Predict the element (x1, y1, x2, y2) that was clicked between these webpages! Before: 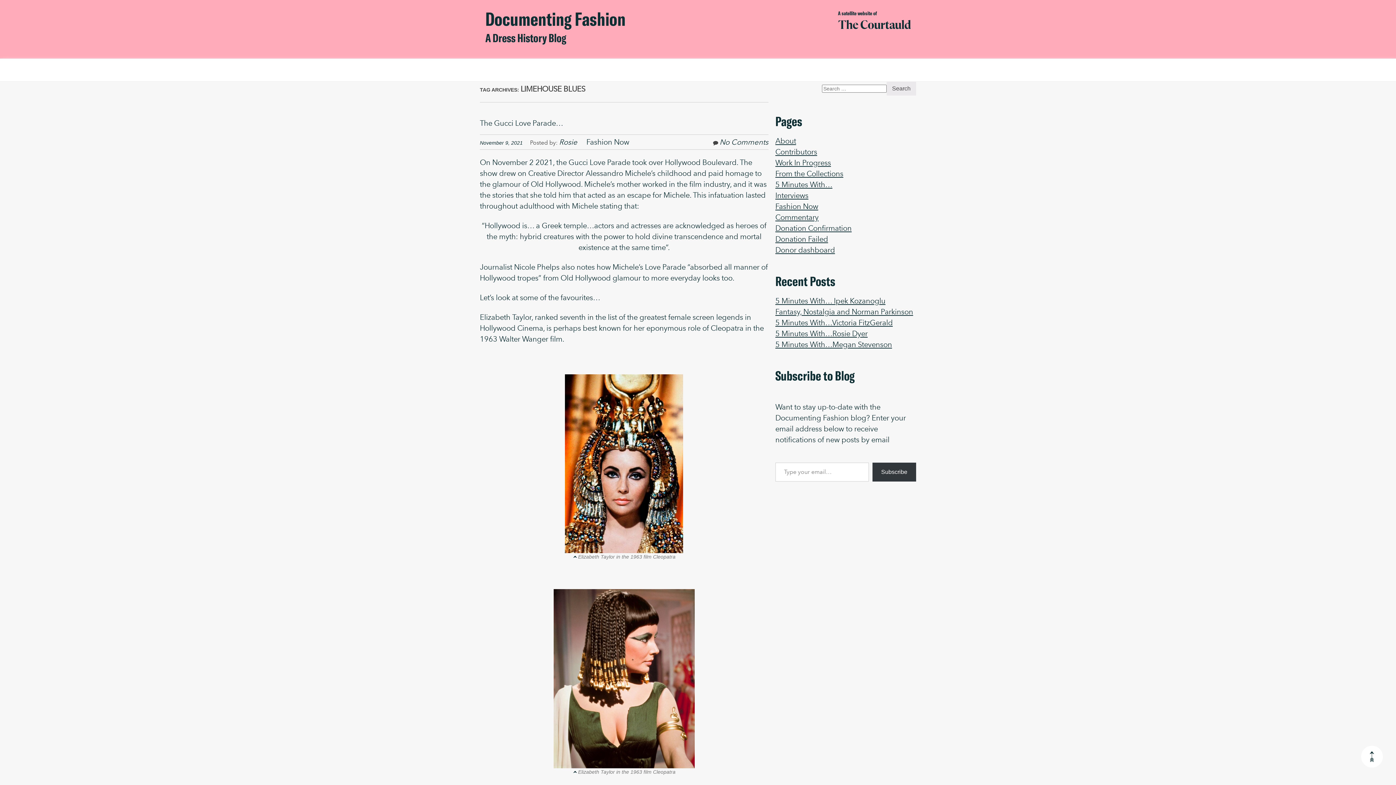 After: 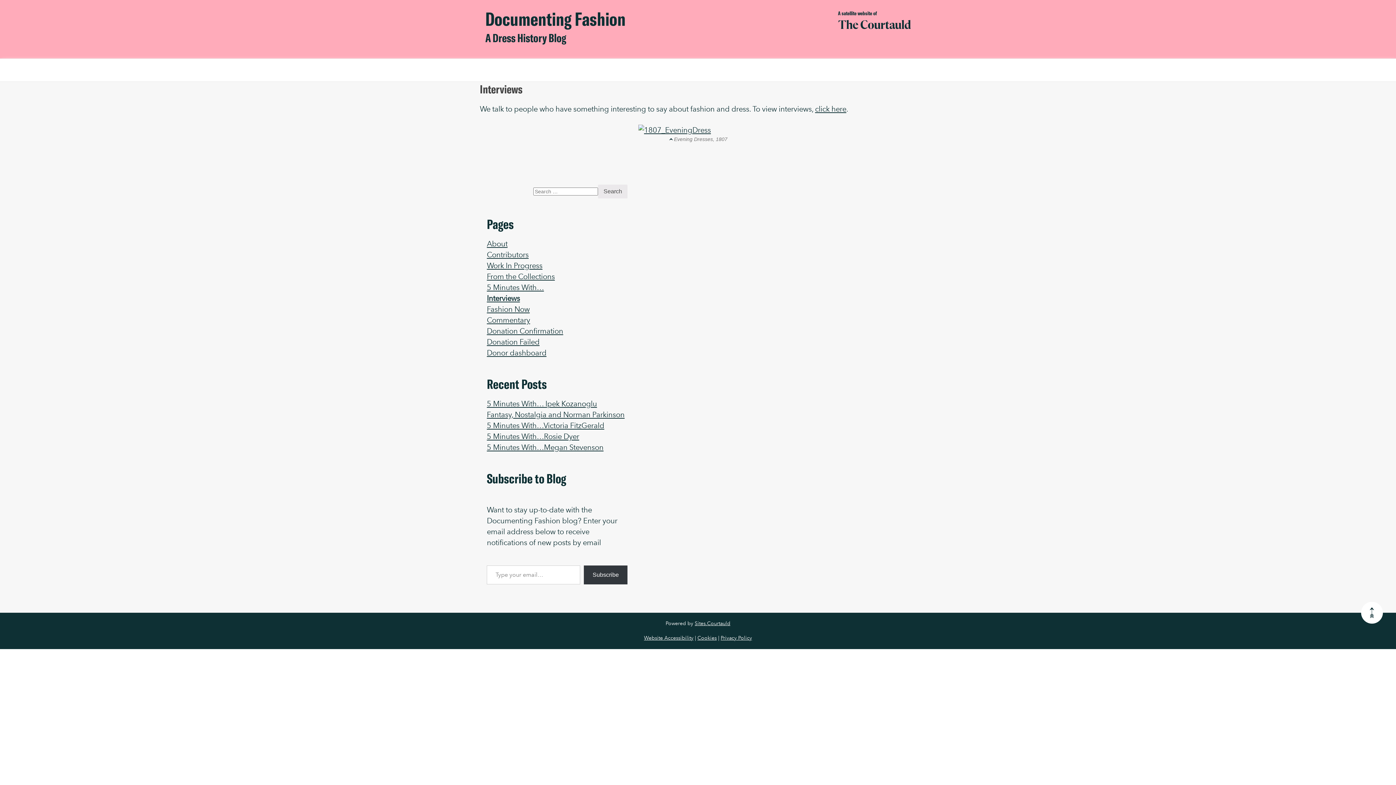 Action: label: Interviews bbox: (775, 191, 808, 200)